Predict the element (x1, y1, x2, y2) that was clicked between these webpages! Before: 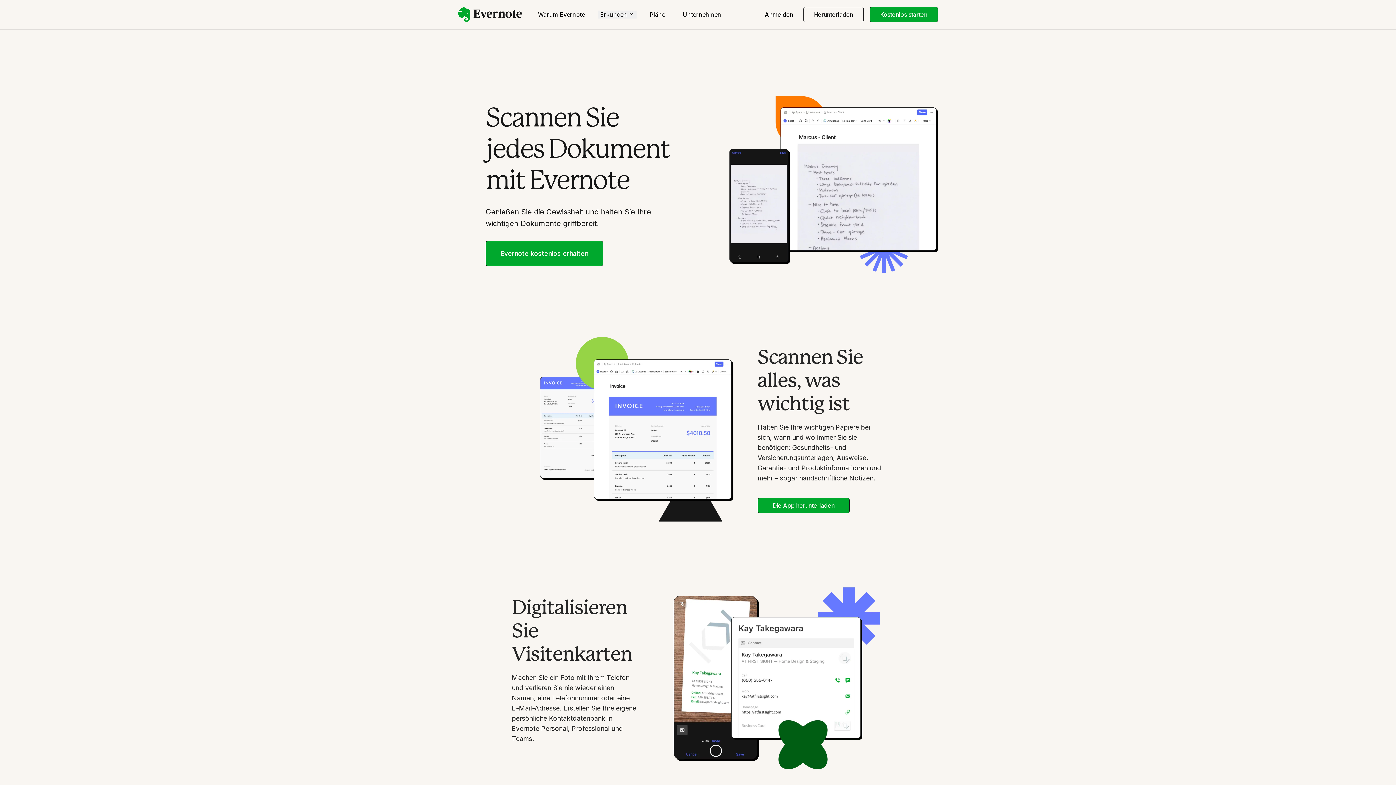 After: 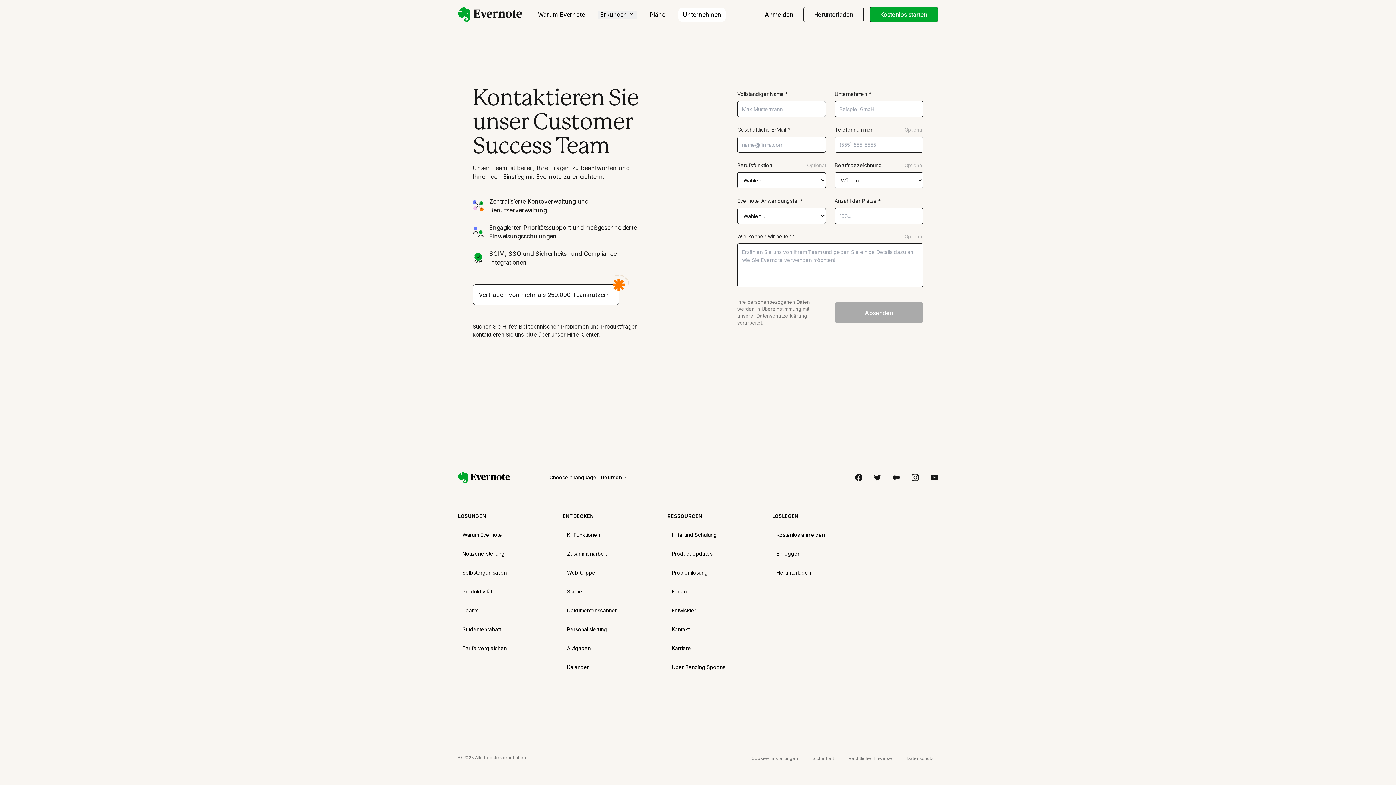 Action: label: Unternehmen bbox: (678, 8, 725, 21)